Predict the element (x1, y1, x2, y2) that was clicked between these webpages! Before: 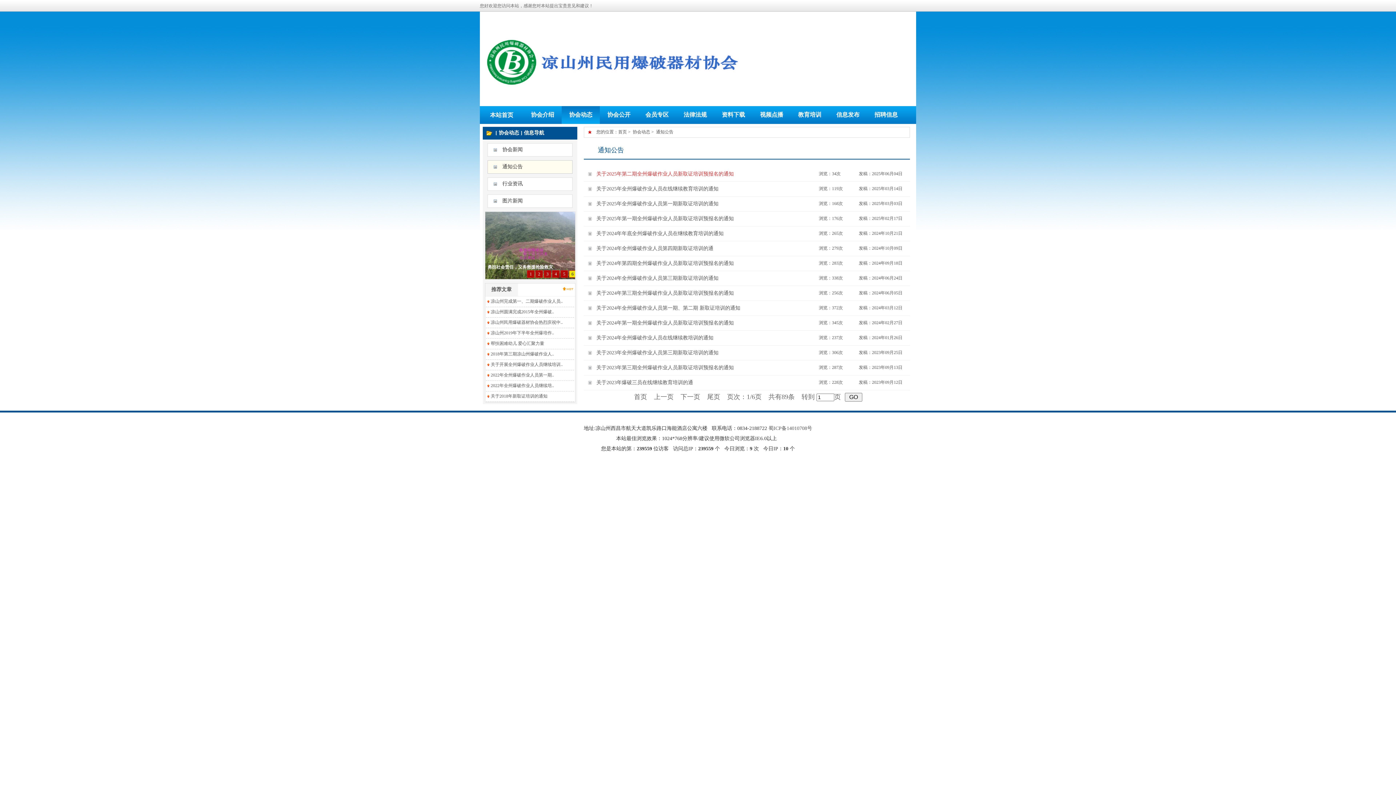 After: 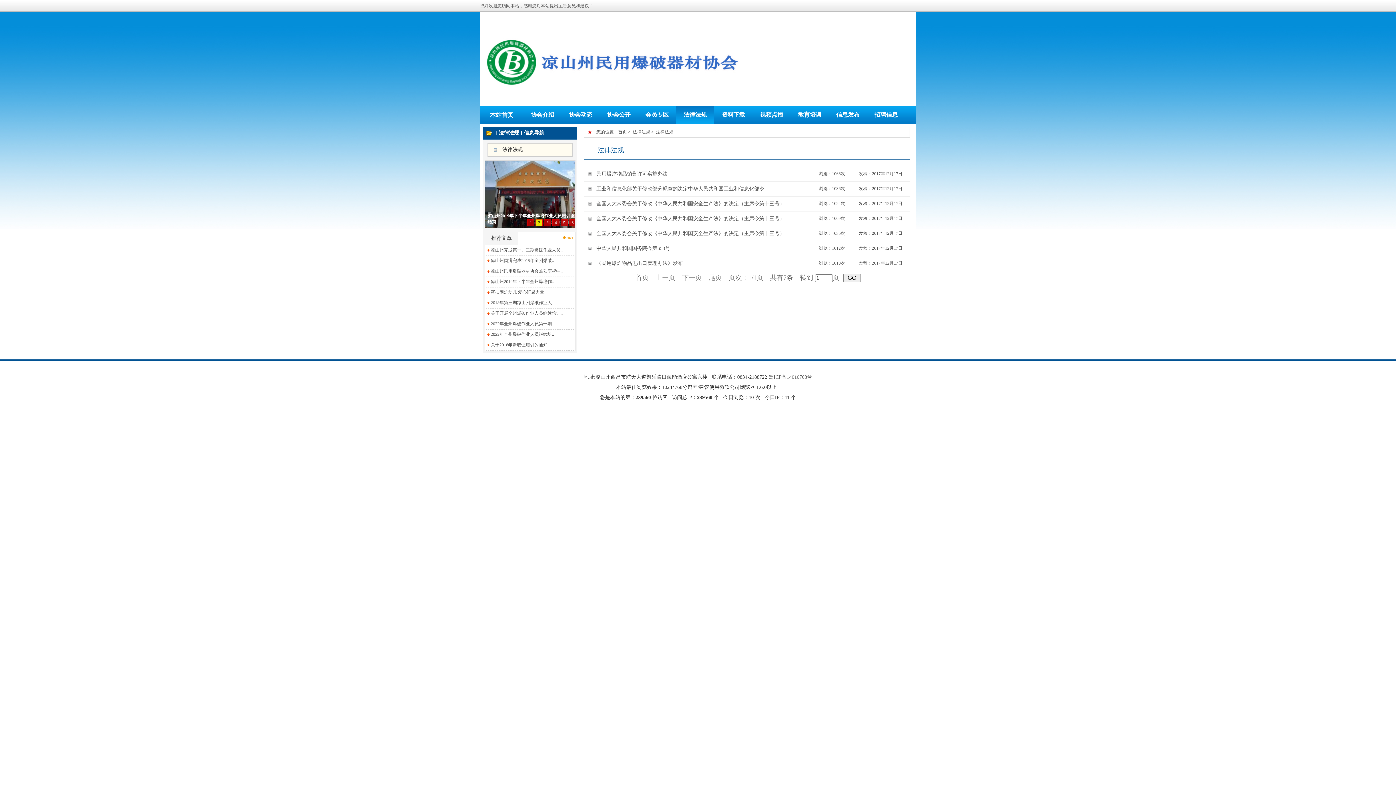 Action: bbox: (683, 111, 707, 117) label: 法律法规